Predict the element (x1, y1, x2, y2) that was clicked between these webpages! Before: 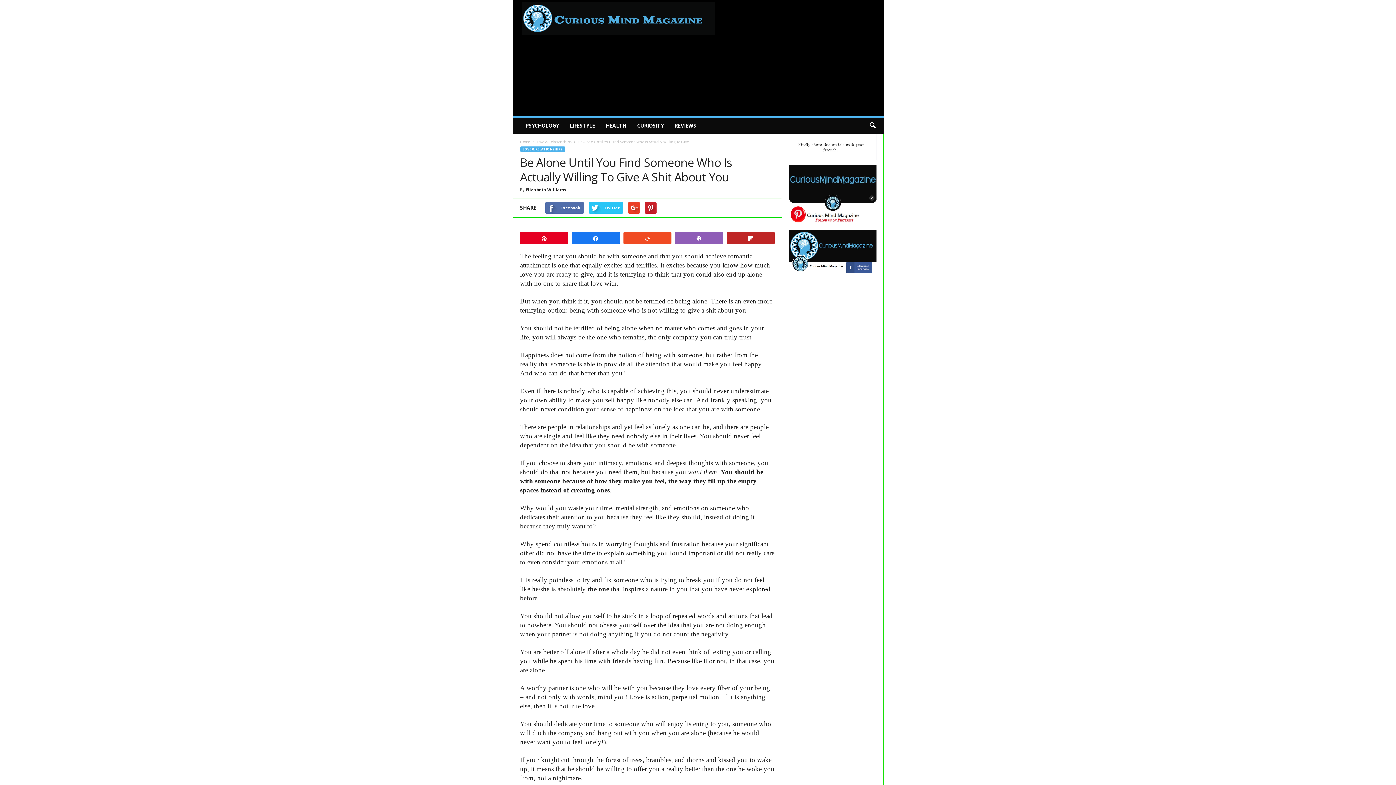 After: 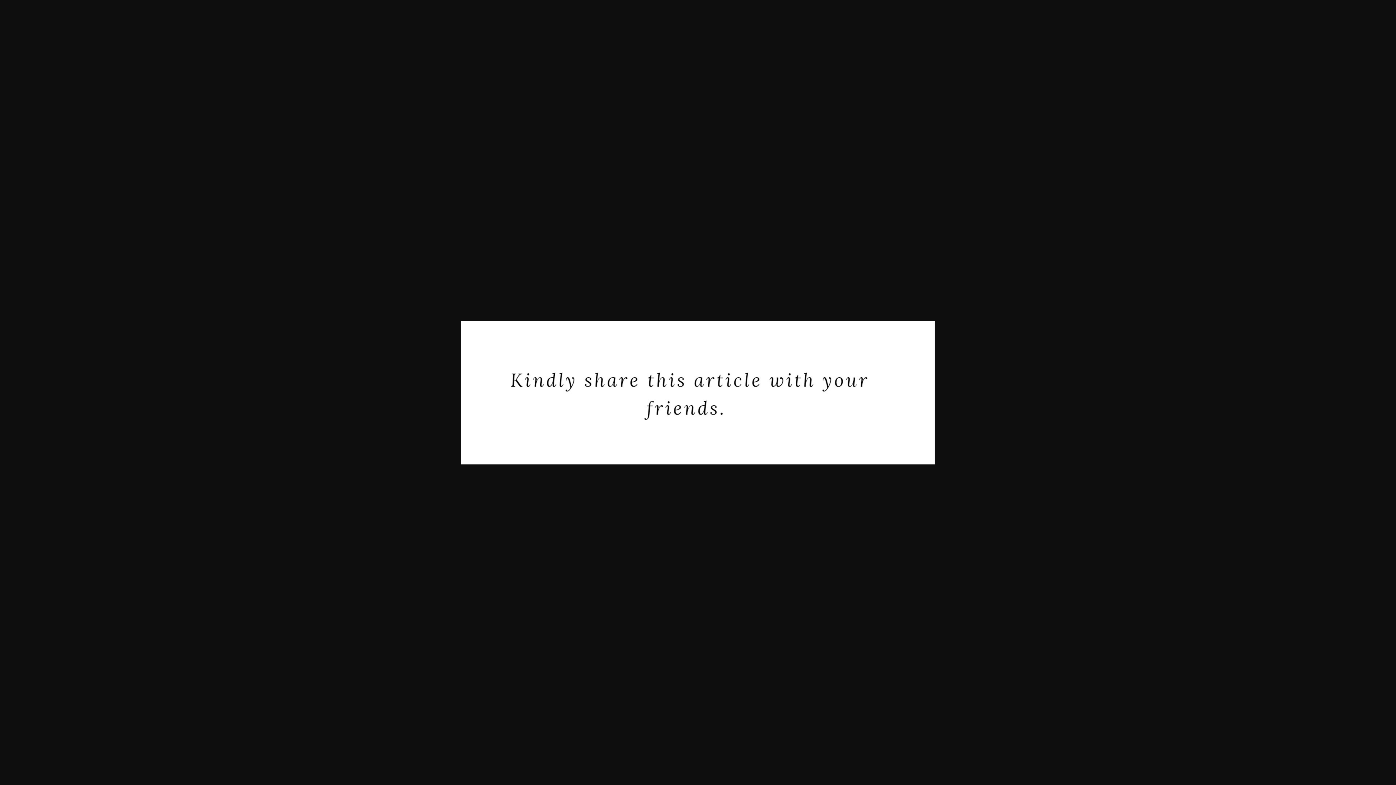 Action: bbox: (789, 133, 876, 160)